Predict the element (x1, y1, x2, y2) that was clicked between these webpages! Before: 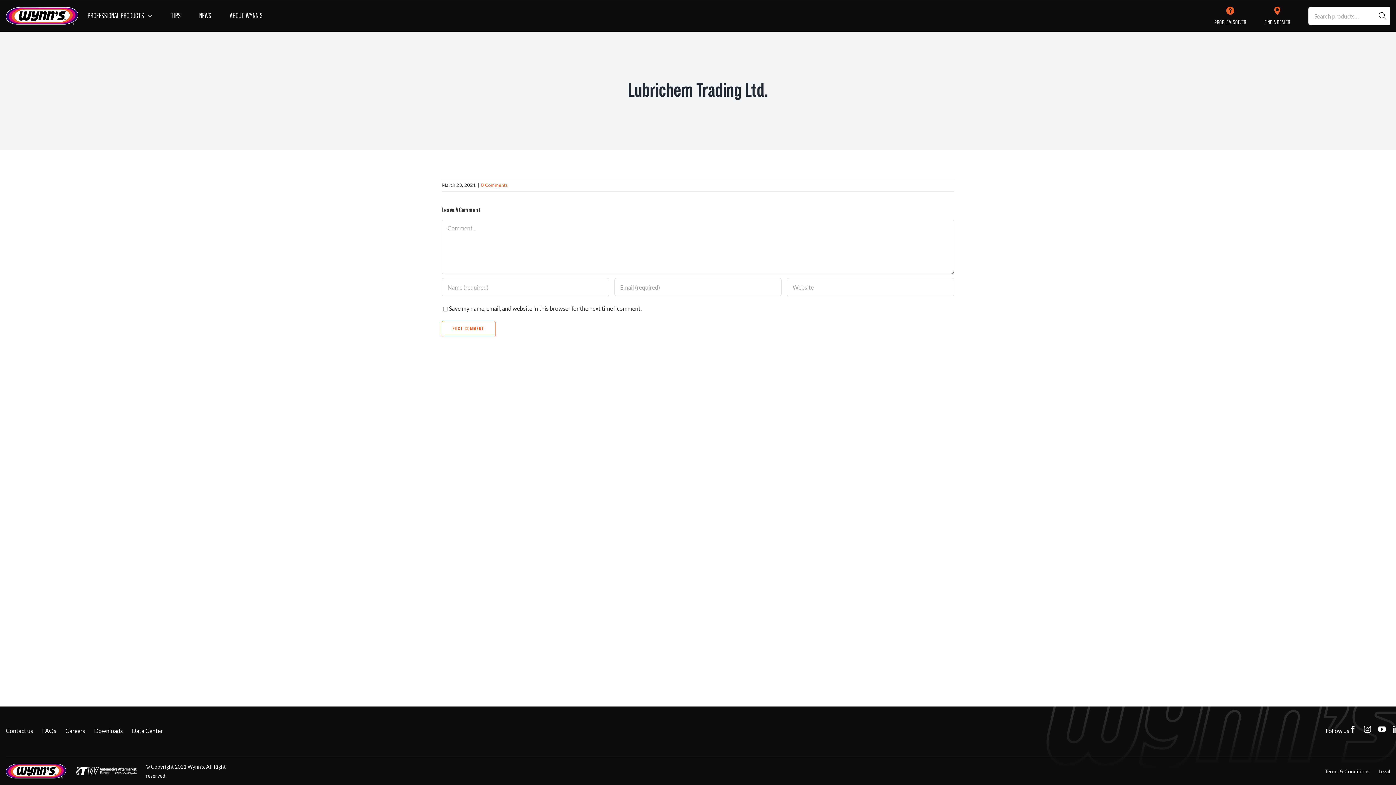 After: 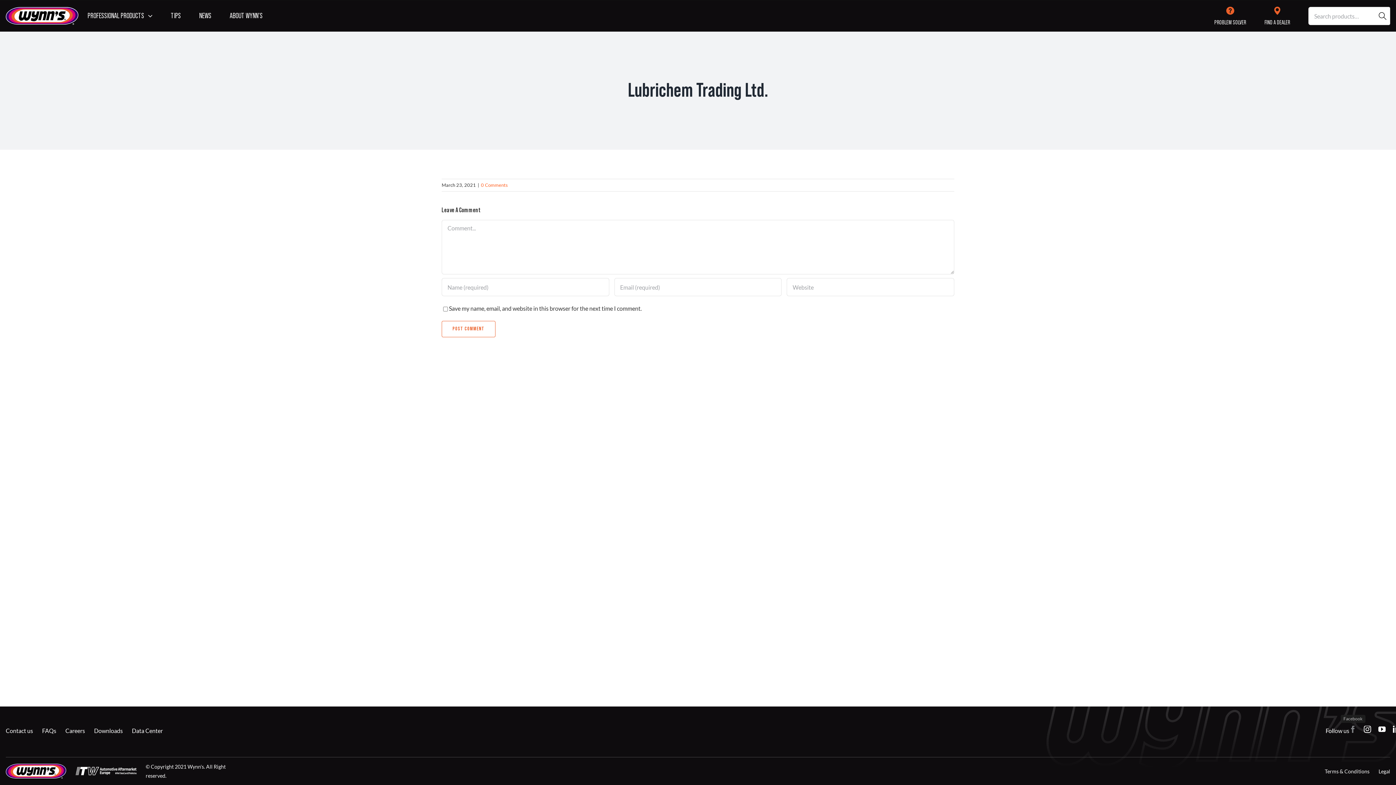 Action: label: facebook bbox: (1349, 726, 1356, 733)